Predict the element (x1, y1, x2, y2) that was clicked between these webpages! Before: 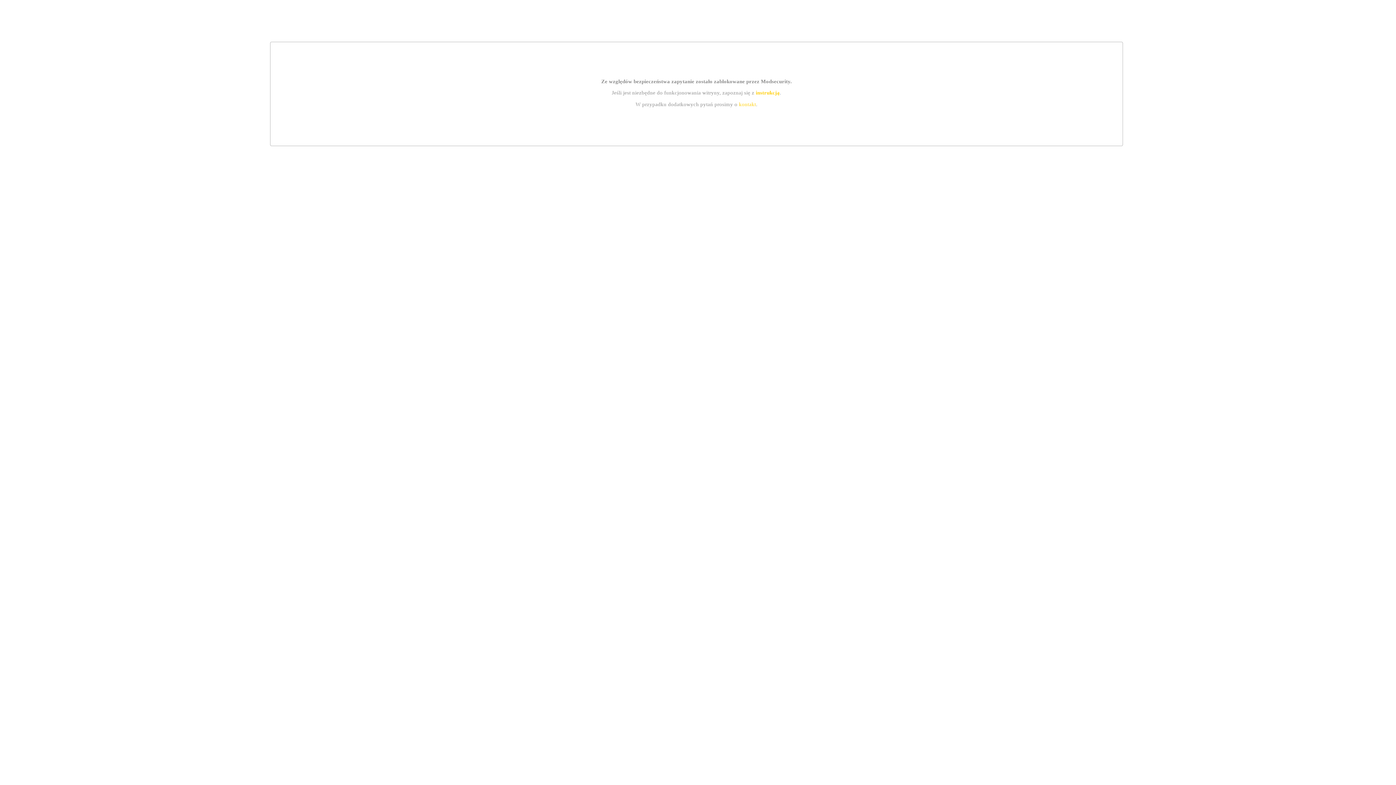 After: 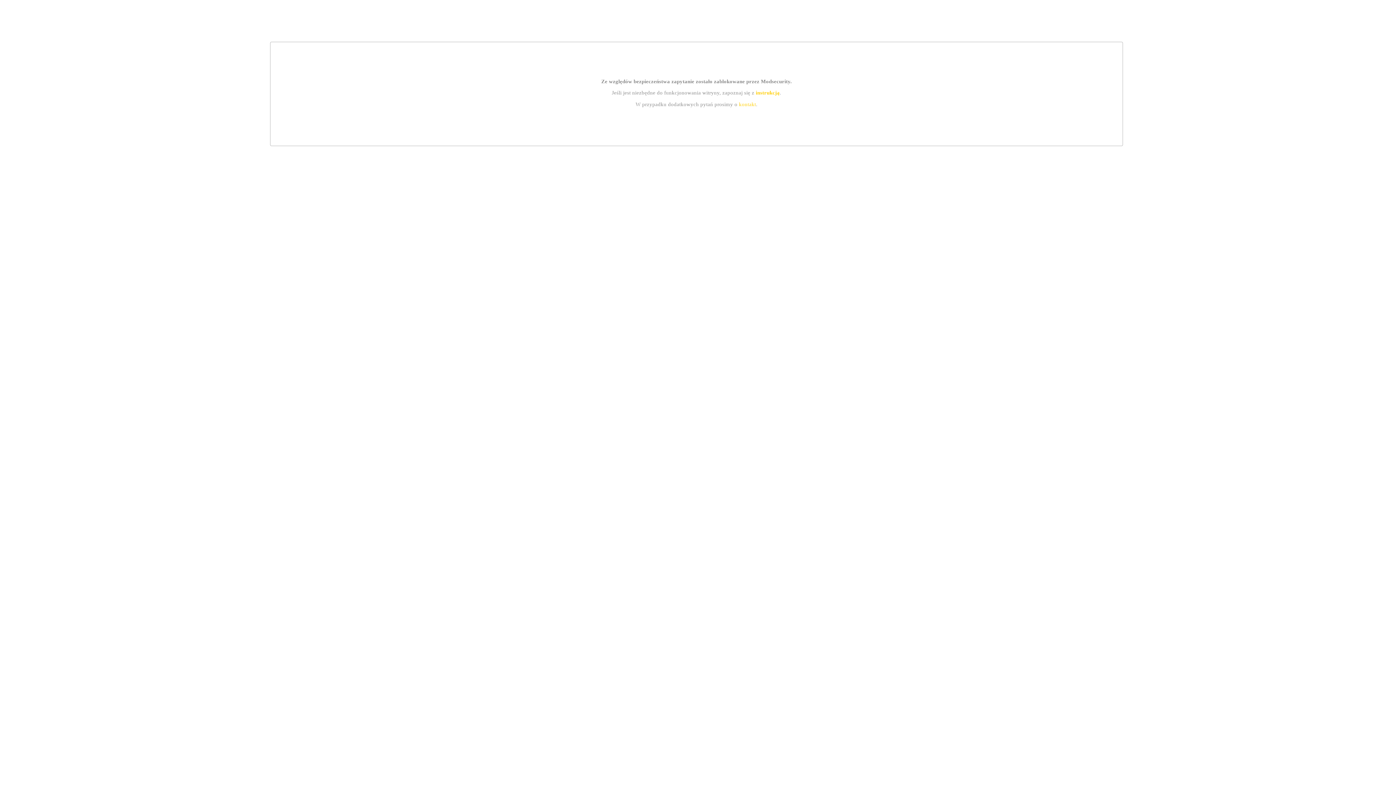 Action: bbox: (755, 89, 779, 95) label: instrukcją